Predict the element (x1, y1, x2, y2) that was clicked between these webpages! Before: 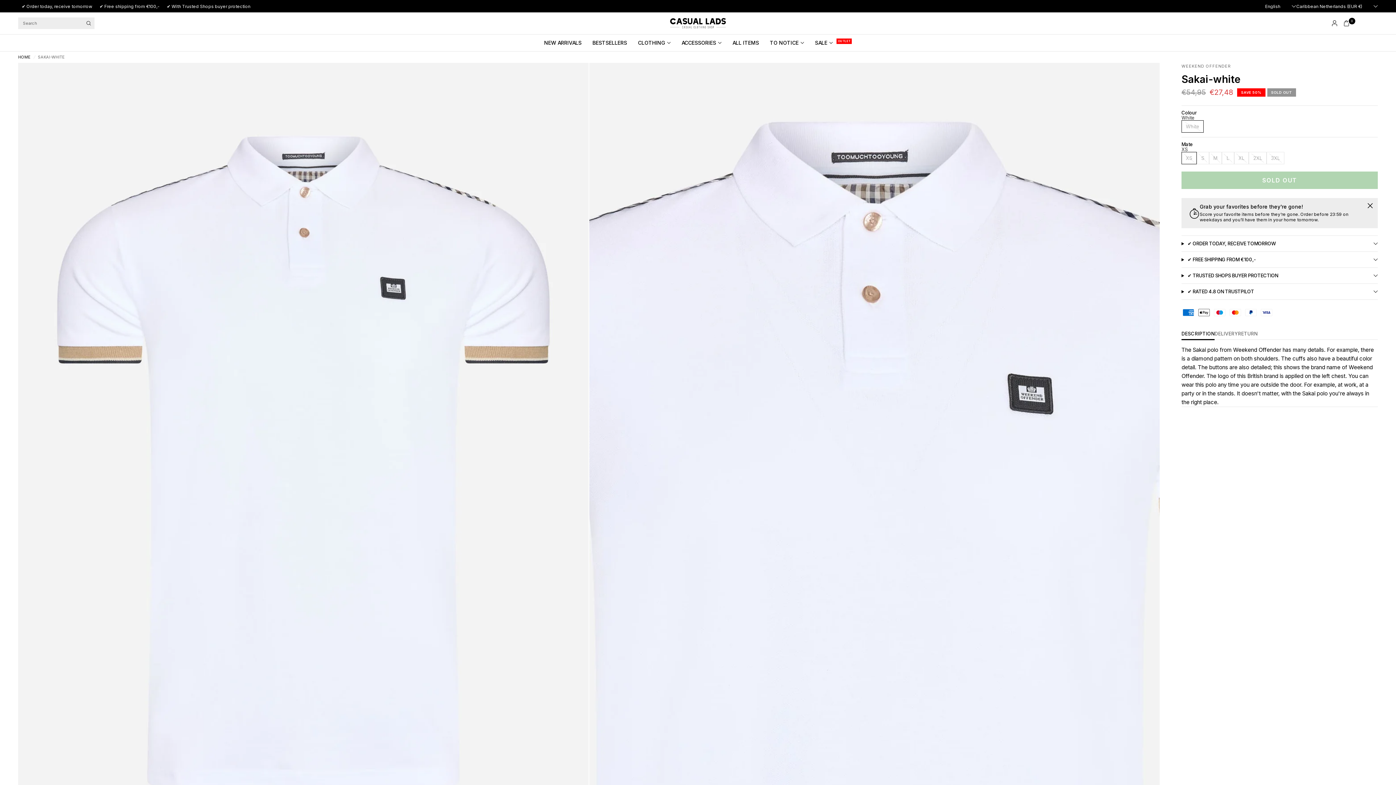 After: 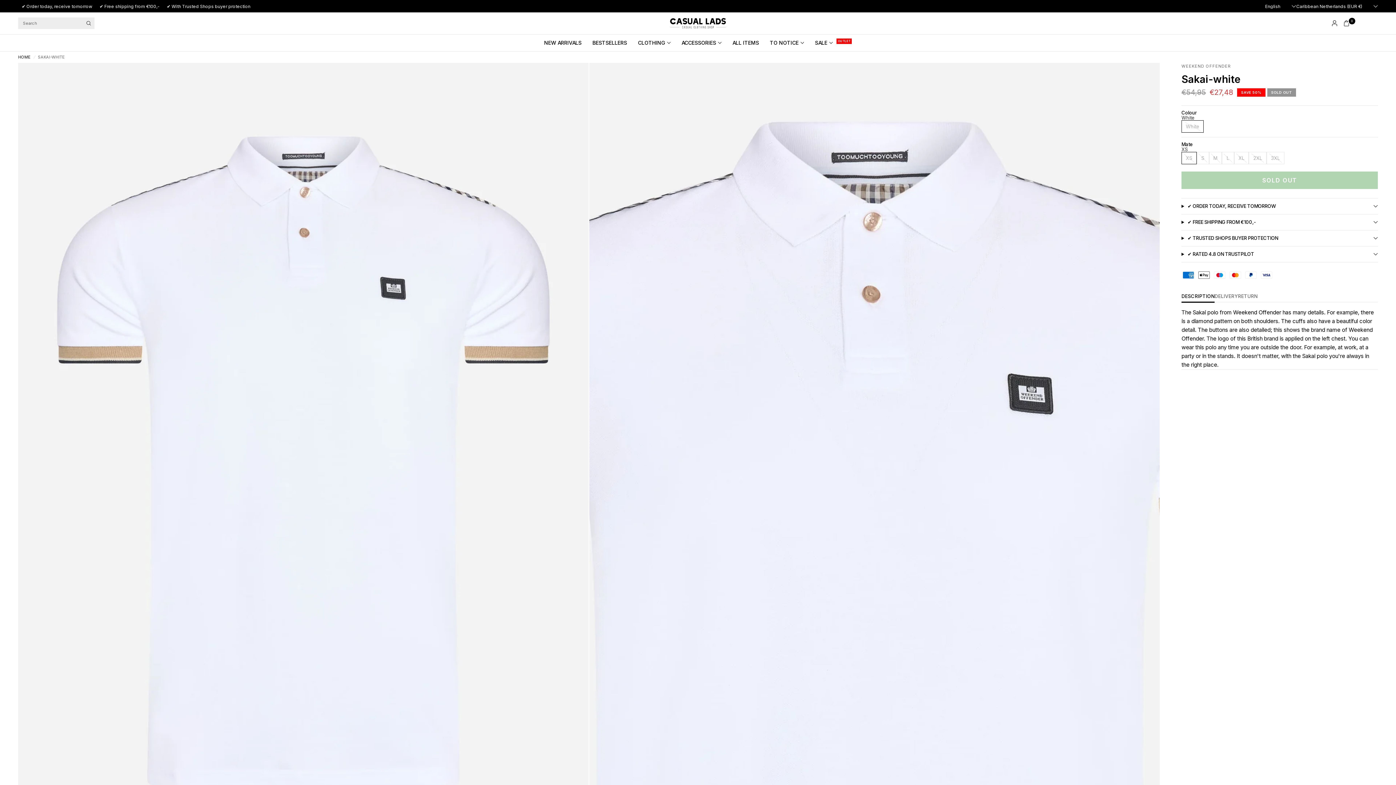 Action: label: Close bbox: (1364, 200, 1376, 211)